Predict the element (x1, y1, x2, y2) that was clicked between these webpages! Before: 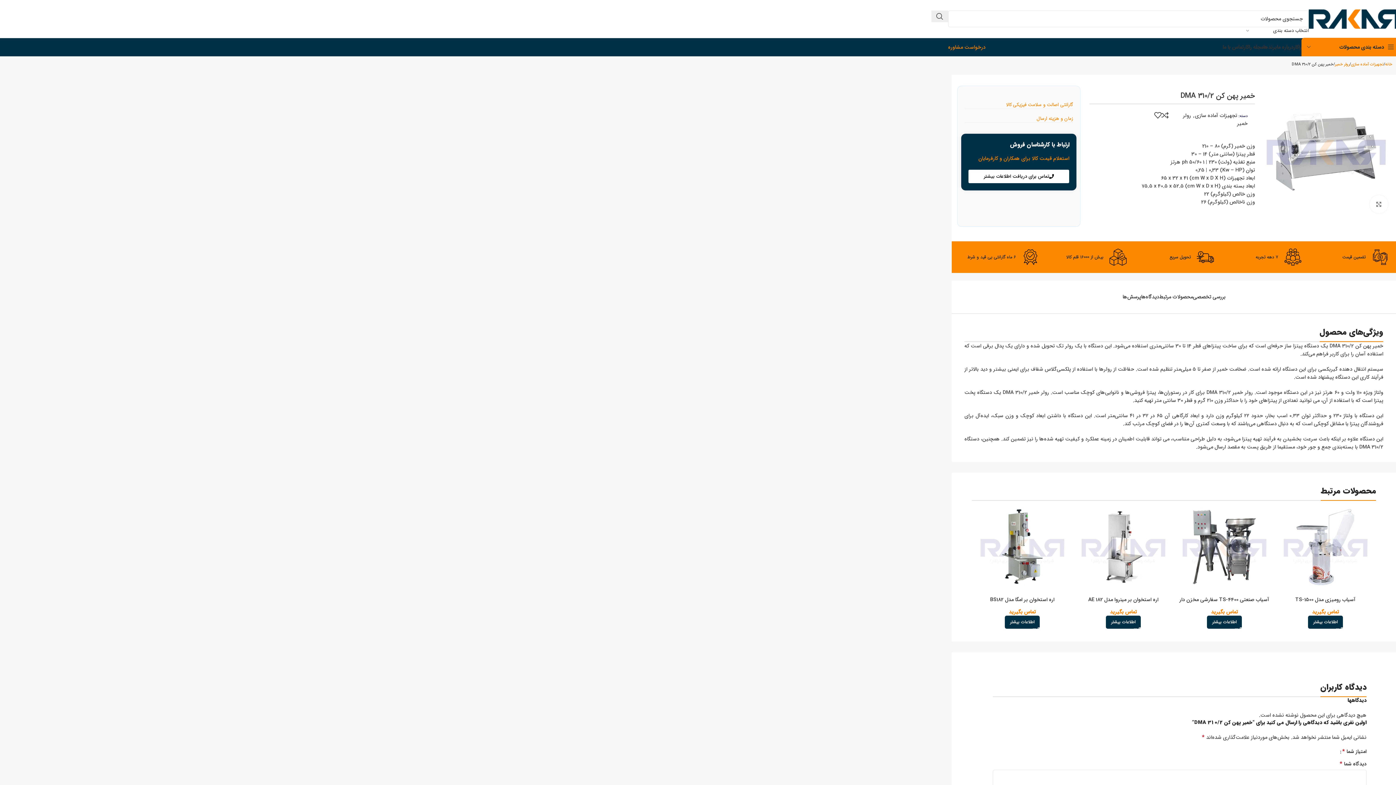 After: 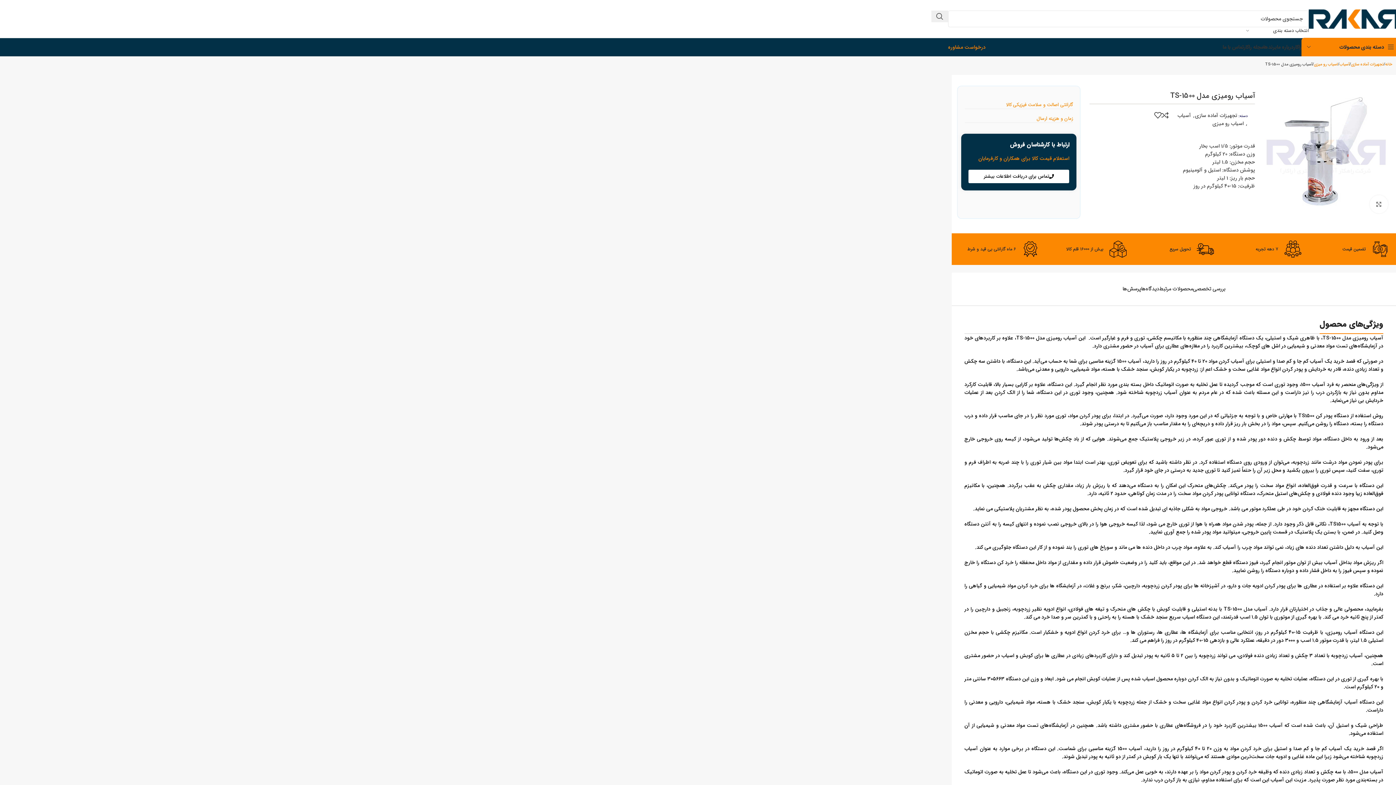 Action: bbox: (1295, 595, 1356, 603) label: آسیاب رومیزی مدل TS-1500